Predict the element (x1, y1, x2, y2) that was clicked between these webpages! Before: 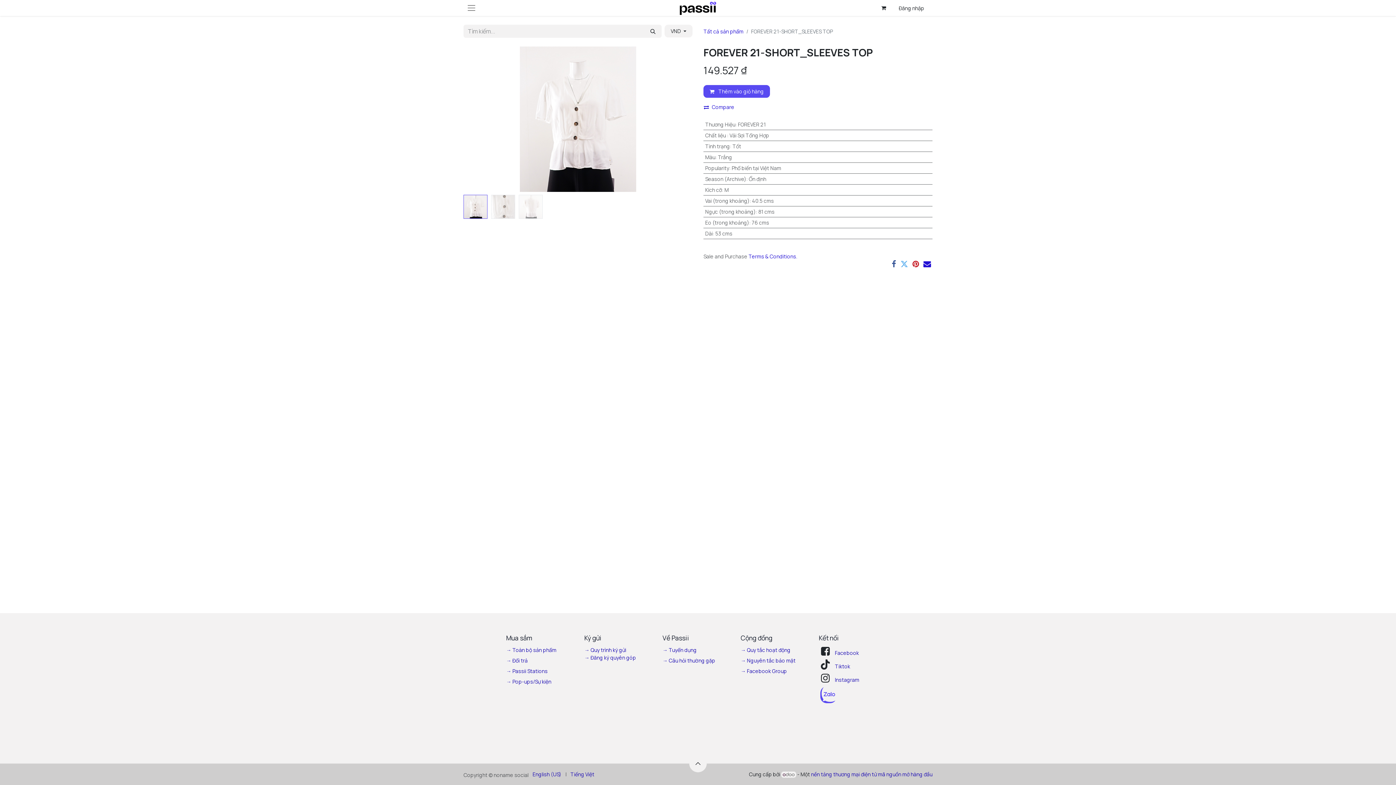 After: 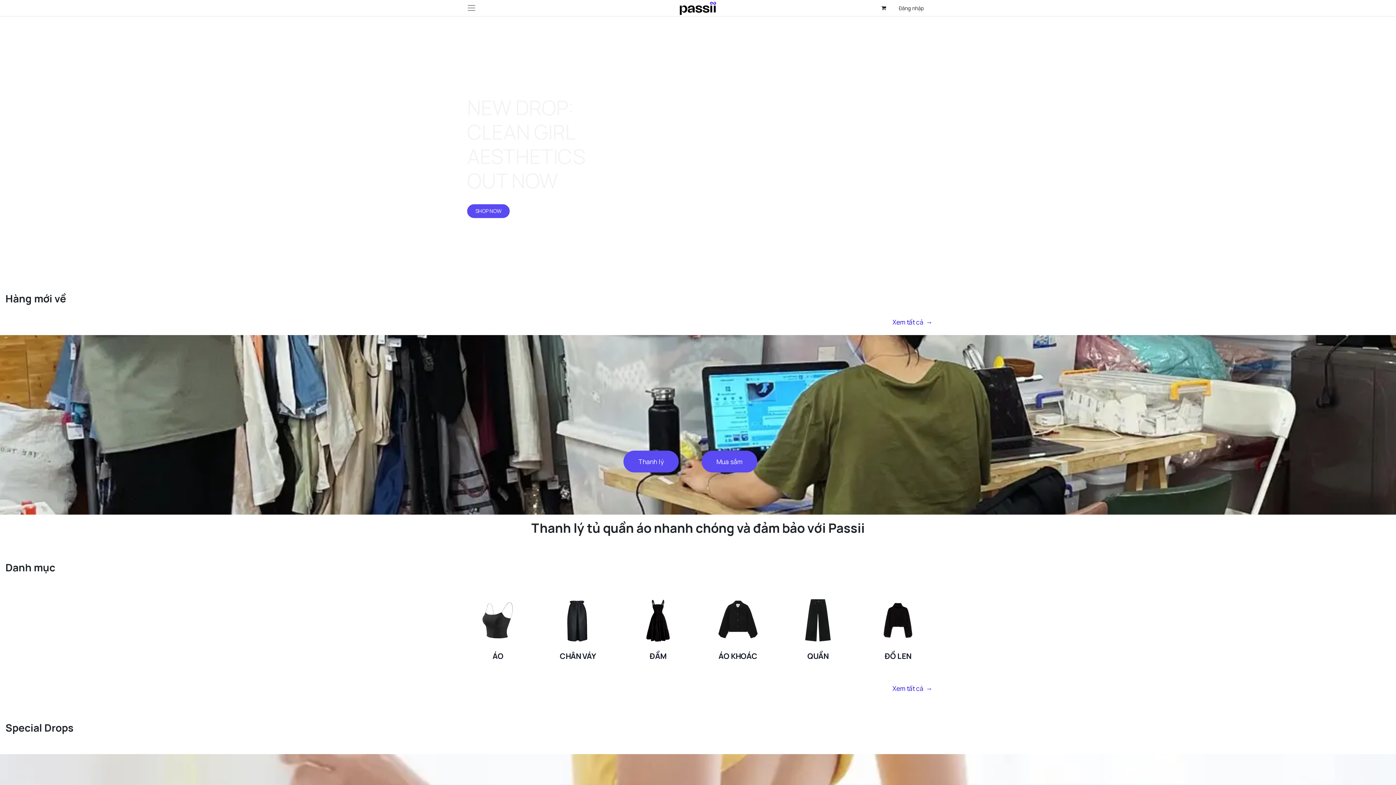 Action: bbox: (679, 1, 716, 14)